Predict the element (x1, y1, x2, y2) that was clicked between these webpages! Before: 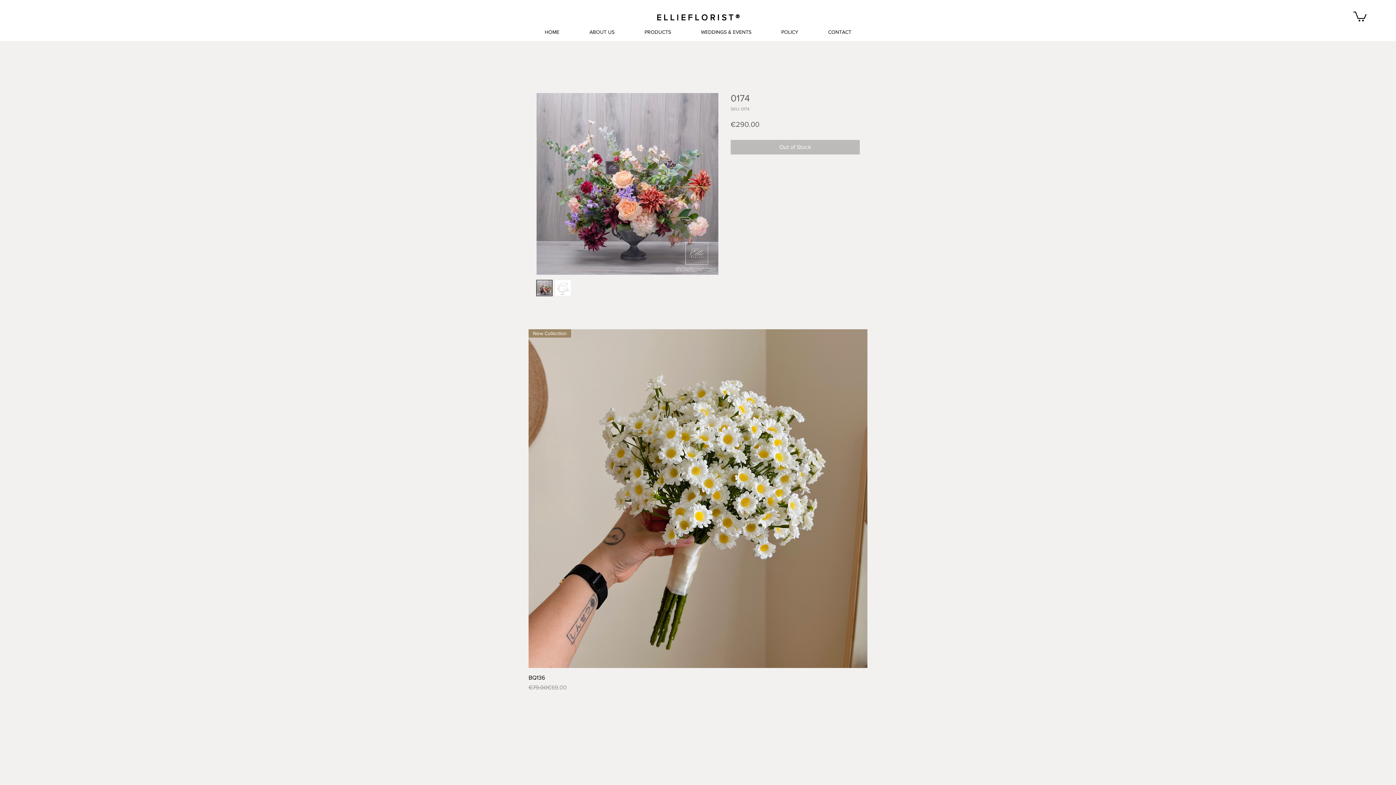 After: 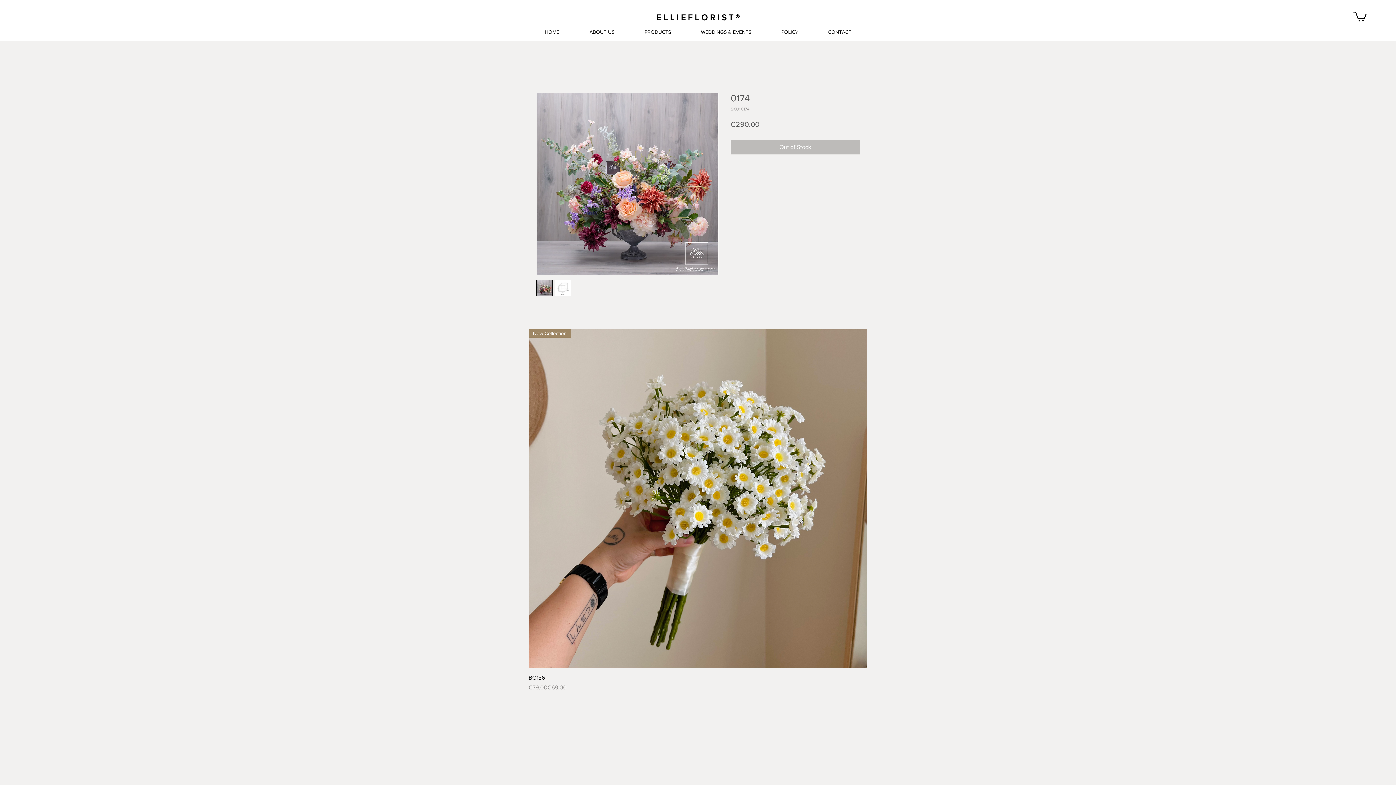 Action: bbox: (536, 92, 718, 275)